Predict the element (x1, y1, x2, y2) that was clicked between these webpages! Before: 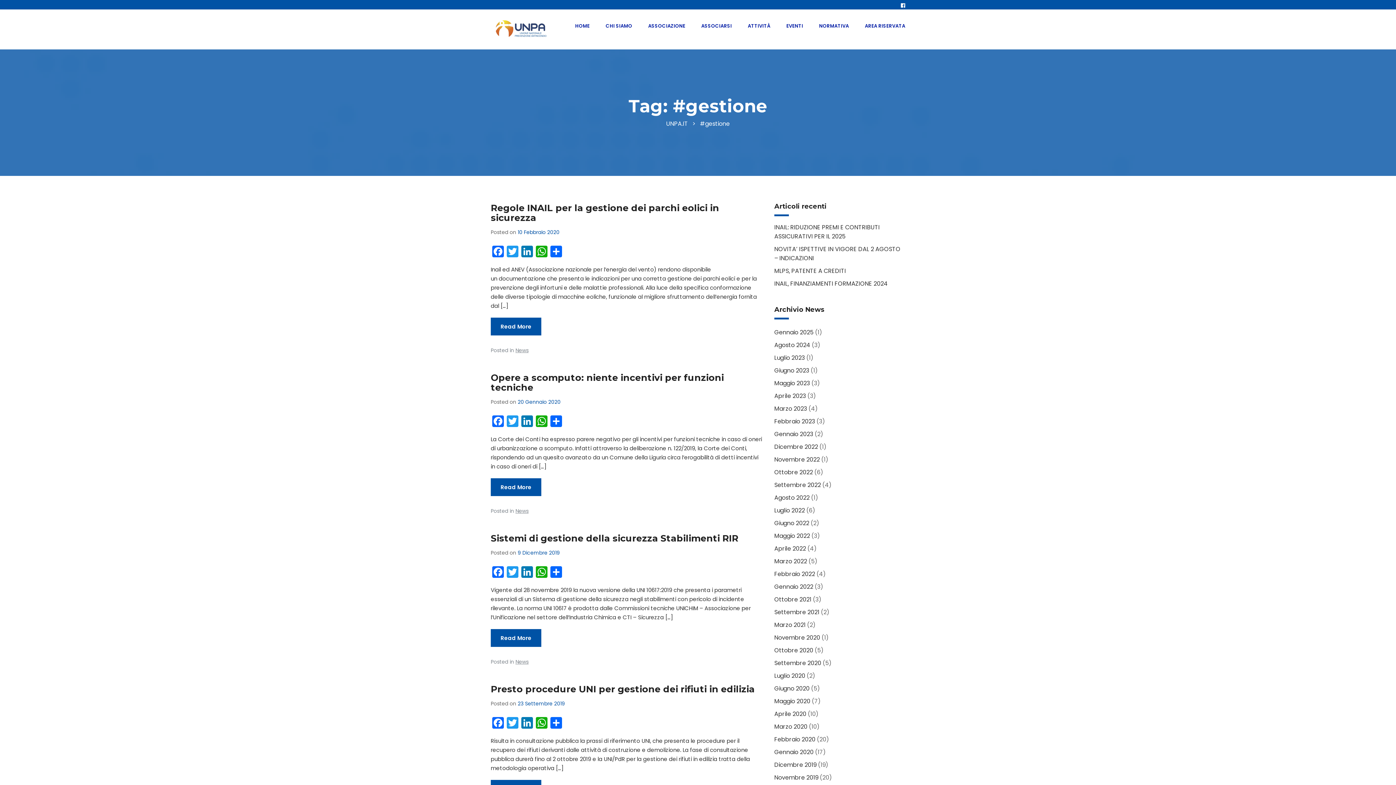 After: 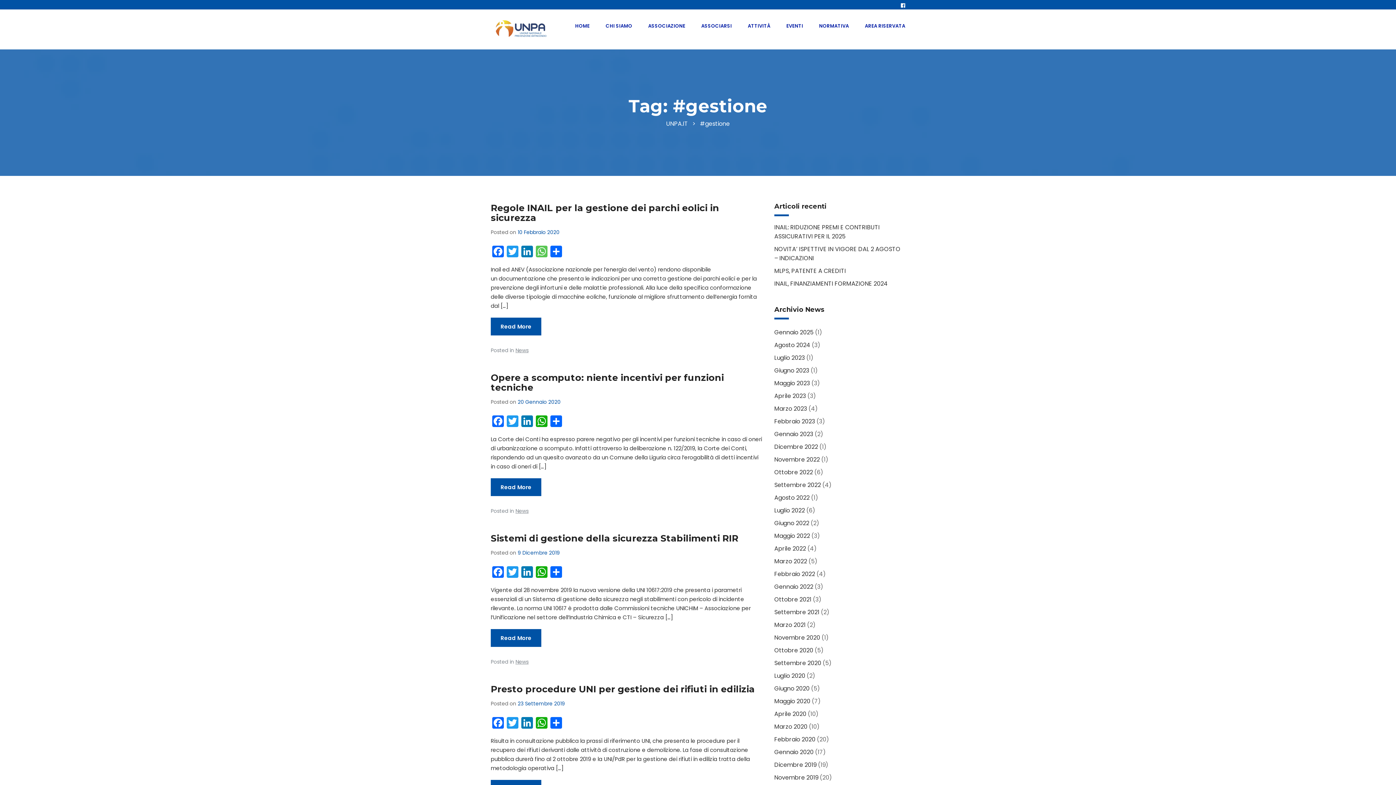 Action: label: WhatsApp bbox: (534, 245, 549, 259)